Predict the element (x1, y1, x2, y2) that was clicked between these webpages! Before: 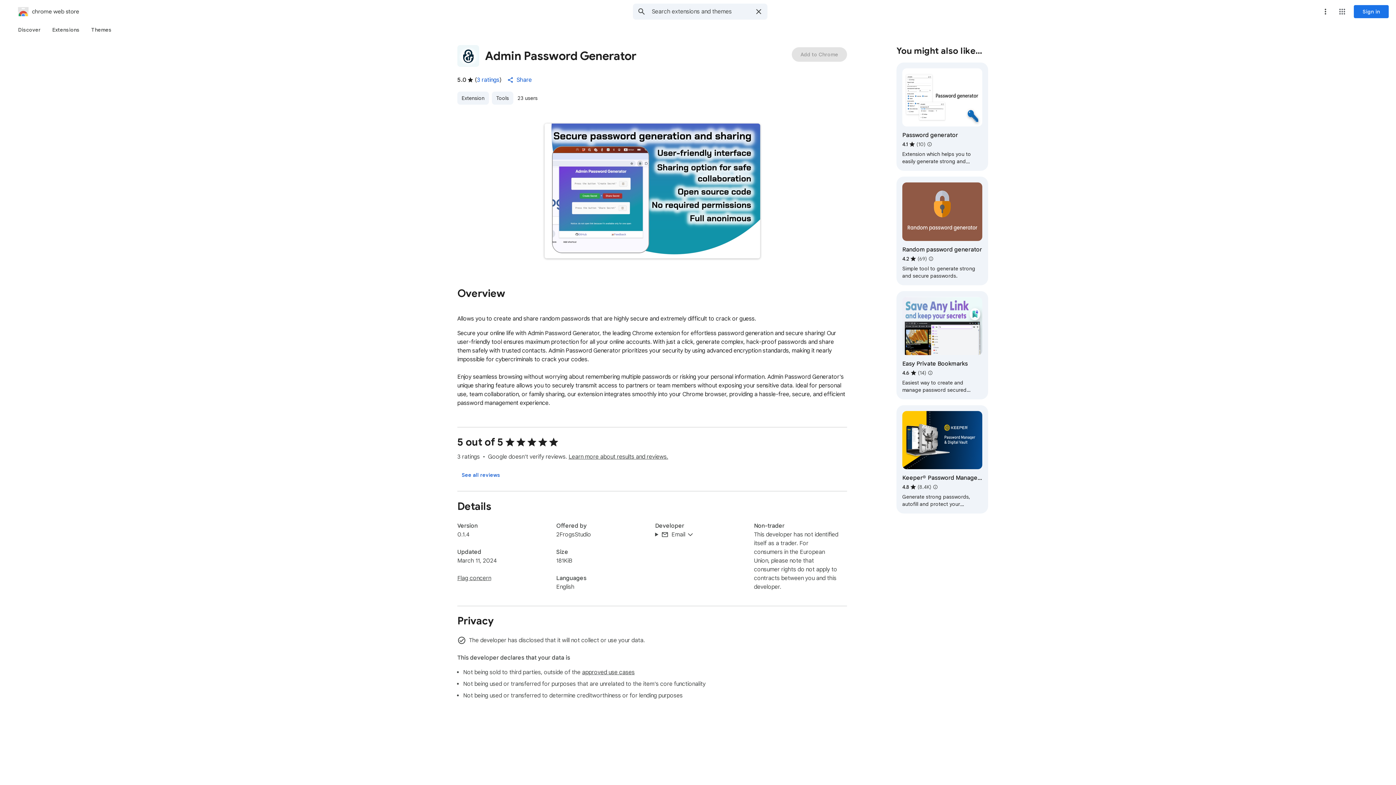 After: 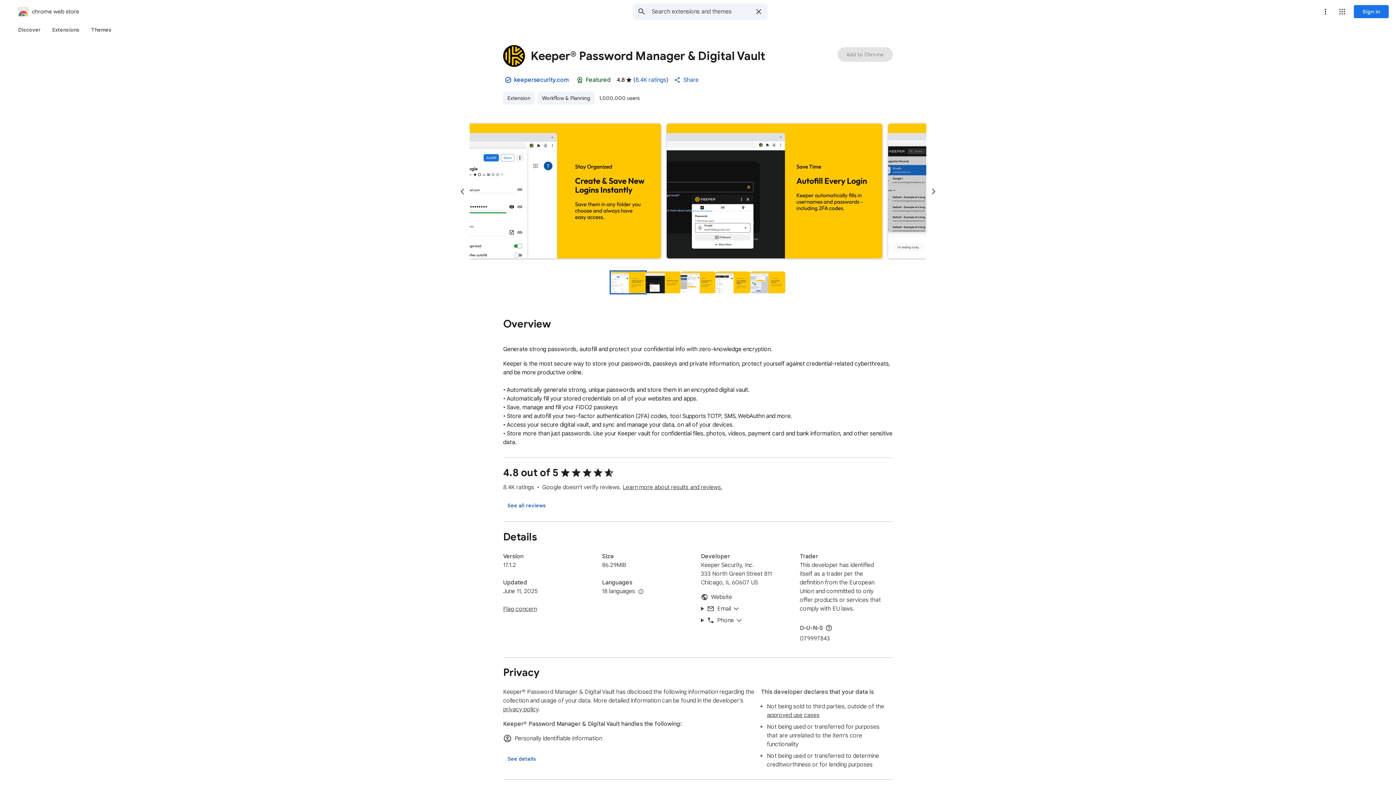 Action: bbox: (896, 405, 988, 513)